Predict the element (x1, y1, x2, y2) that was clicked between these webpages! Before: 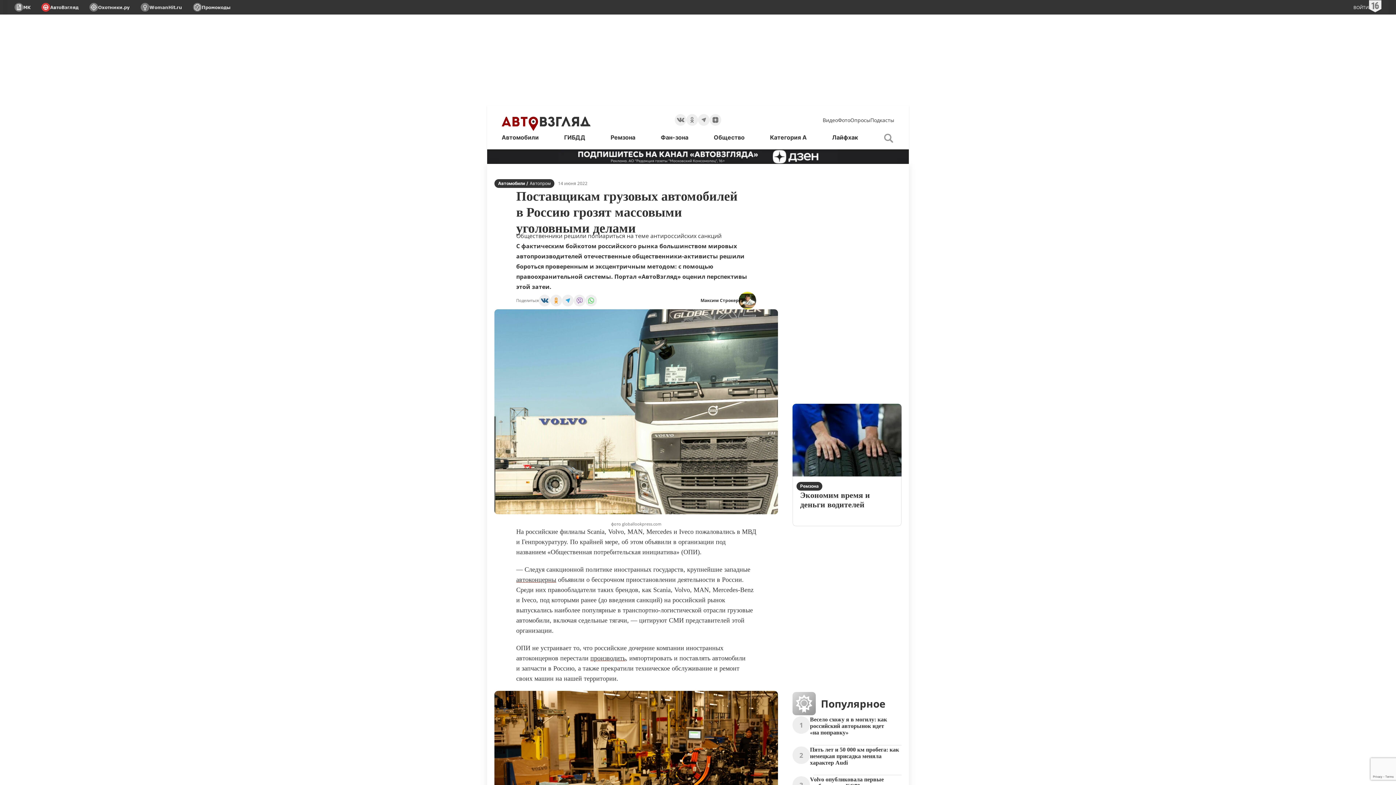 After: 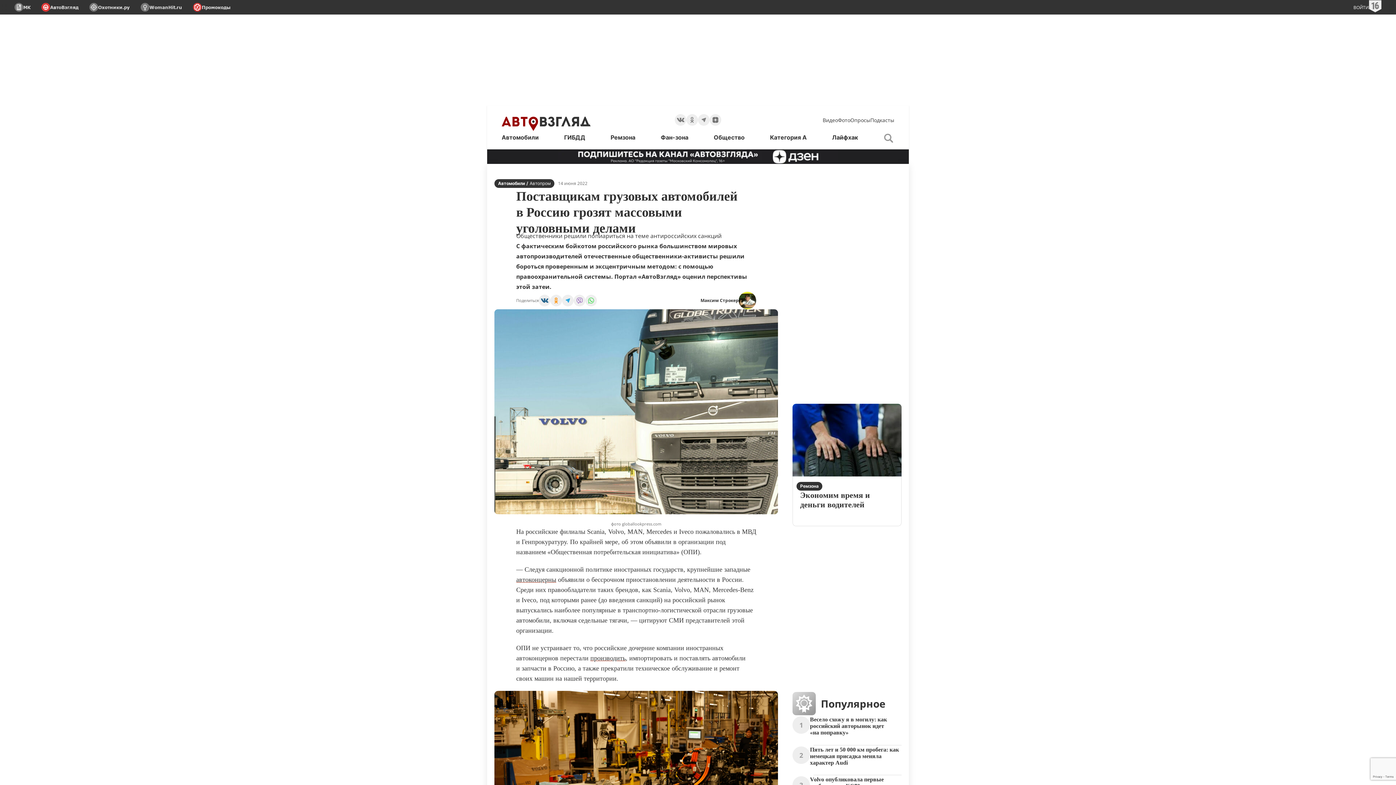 Action: label: Промокоды bbox: (193, 2, 230, 11)